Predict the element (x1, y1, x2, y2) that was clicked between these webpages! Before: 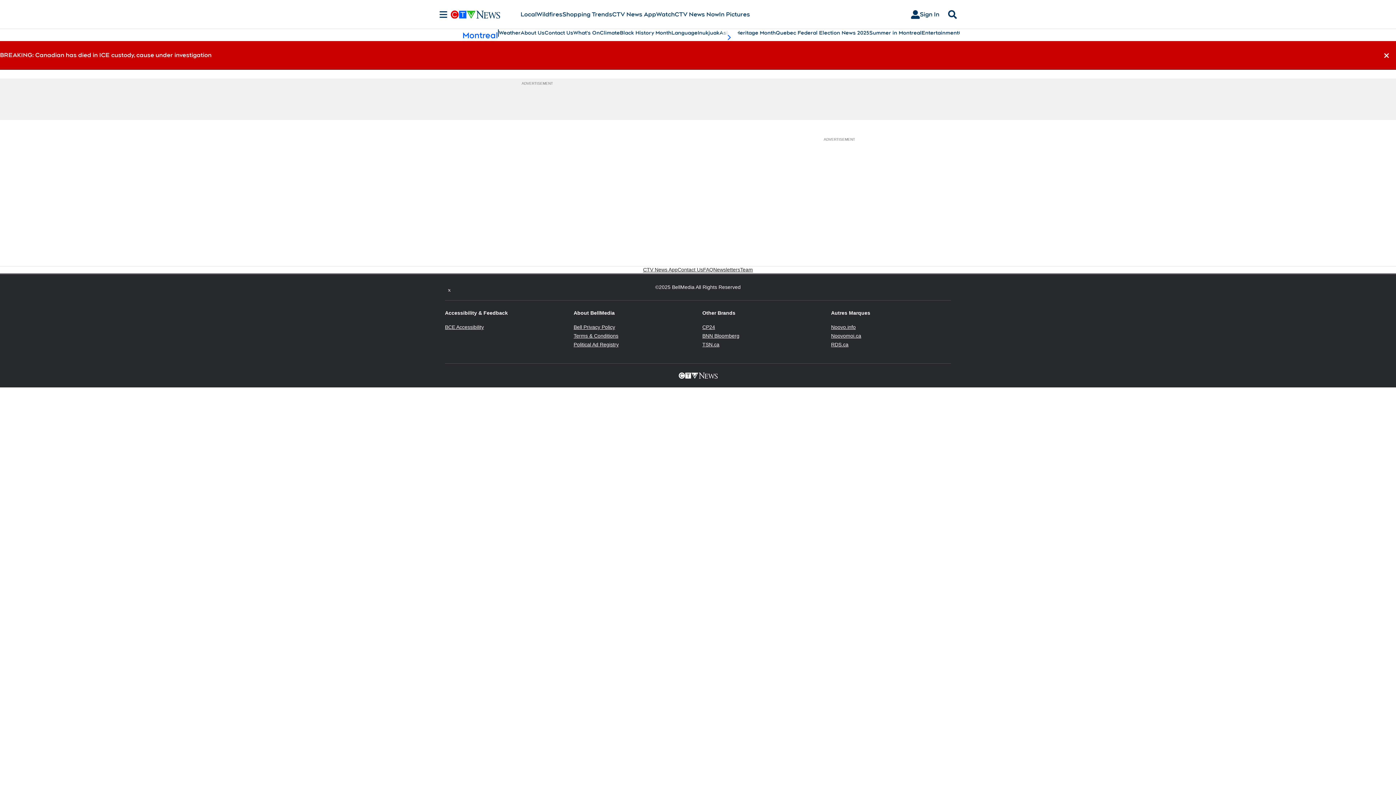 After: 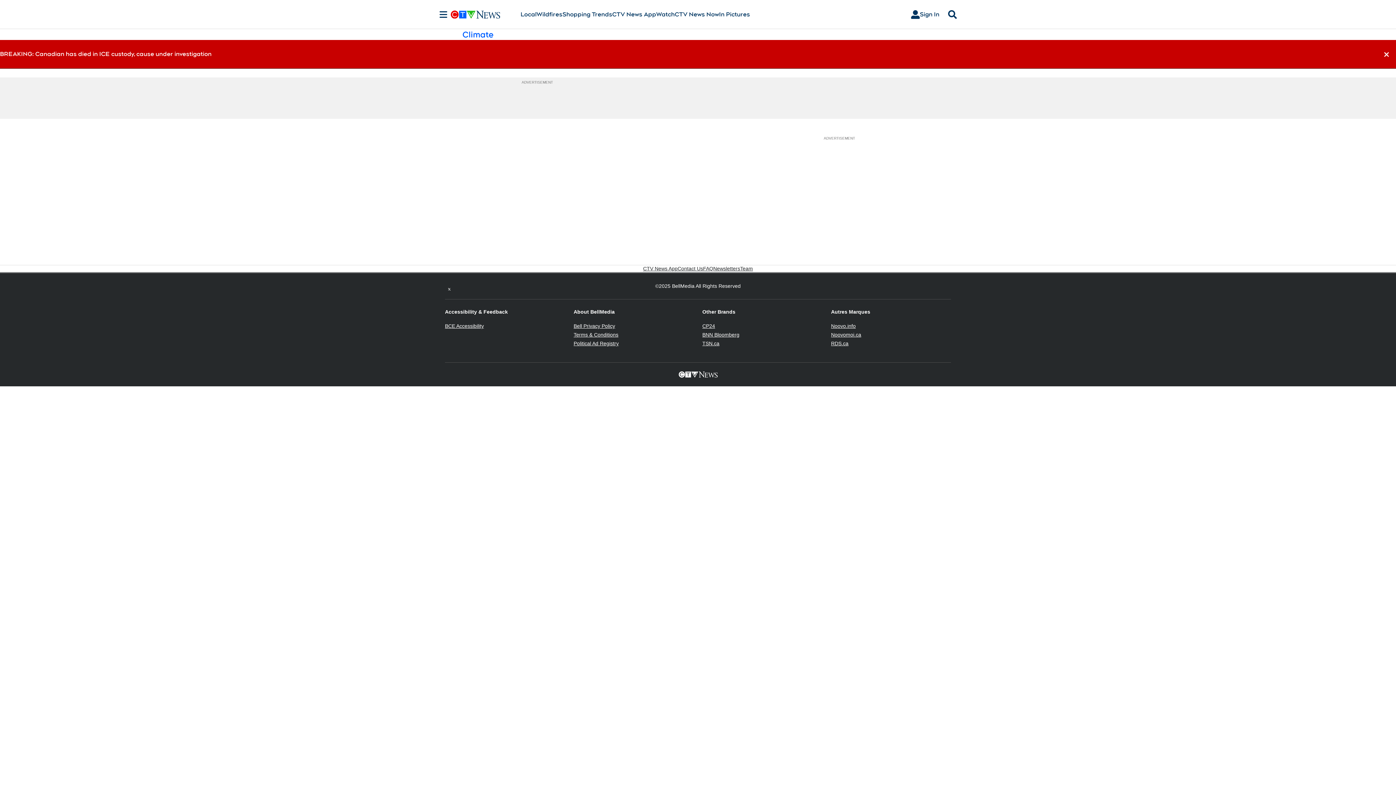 Action: label: Climate bbox: (600, 29, 620, 36)